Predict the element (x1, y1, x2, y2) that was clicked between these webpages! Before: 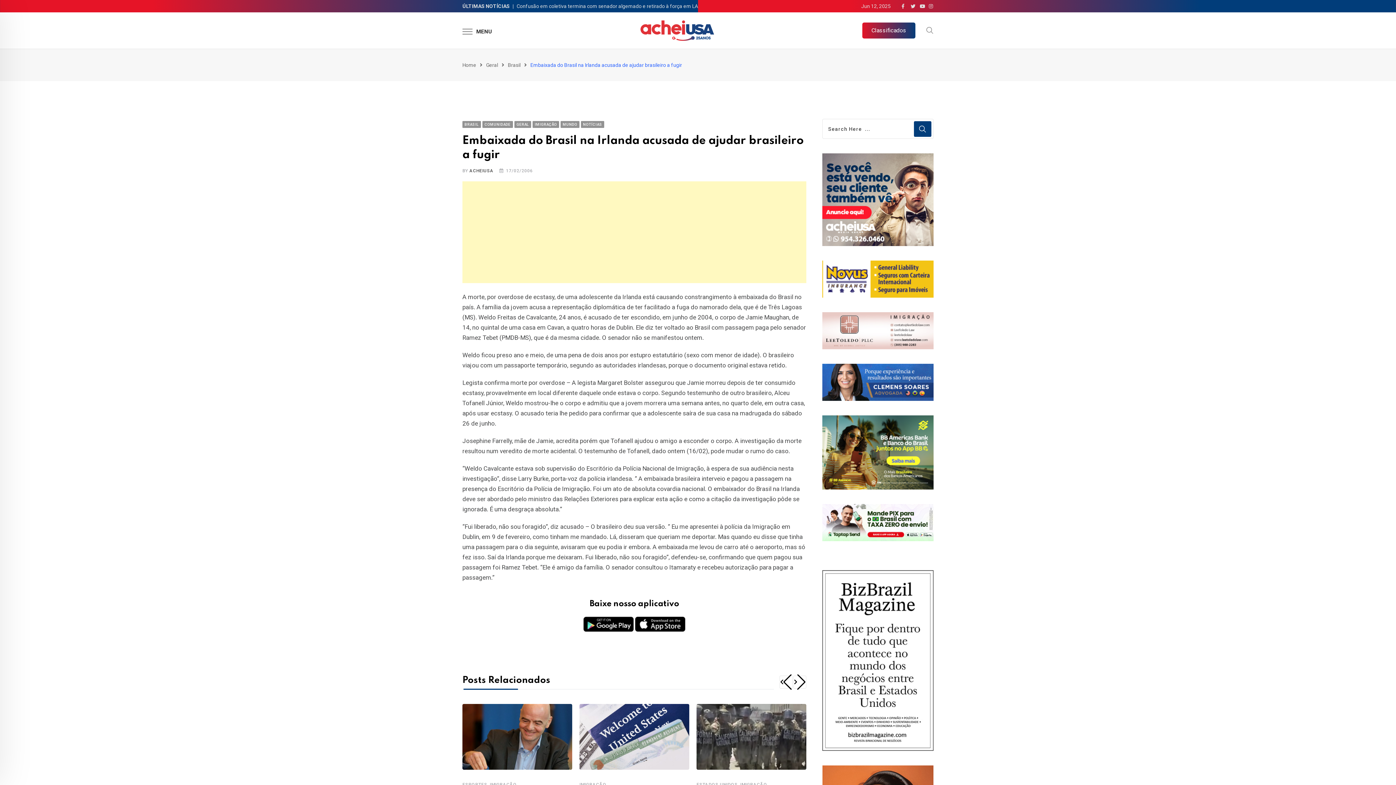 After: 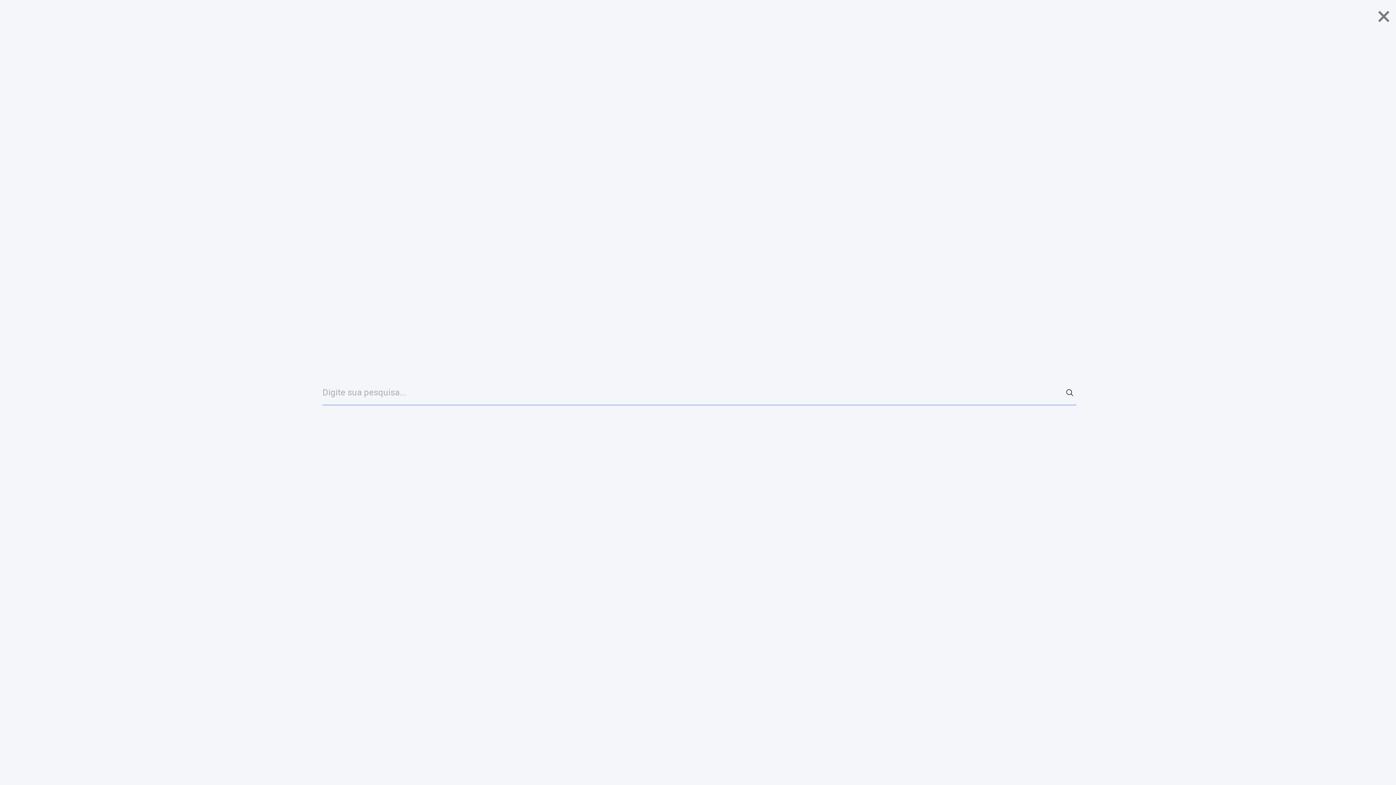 Action: bbox: (926, 25, 933, 34)